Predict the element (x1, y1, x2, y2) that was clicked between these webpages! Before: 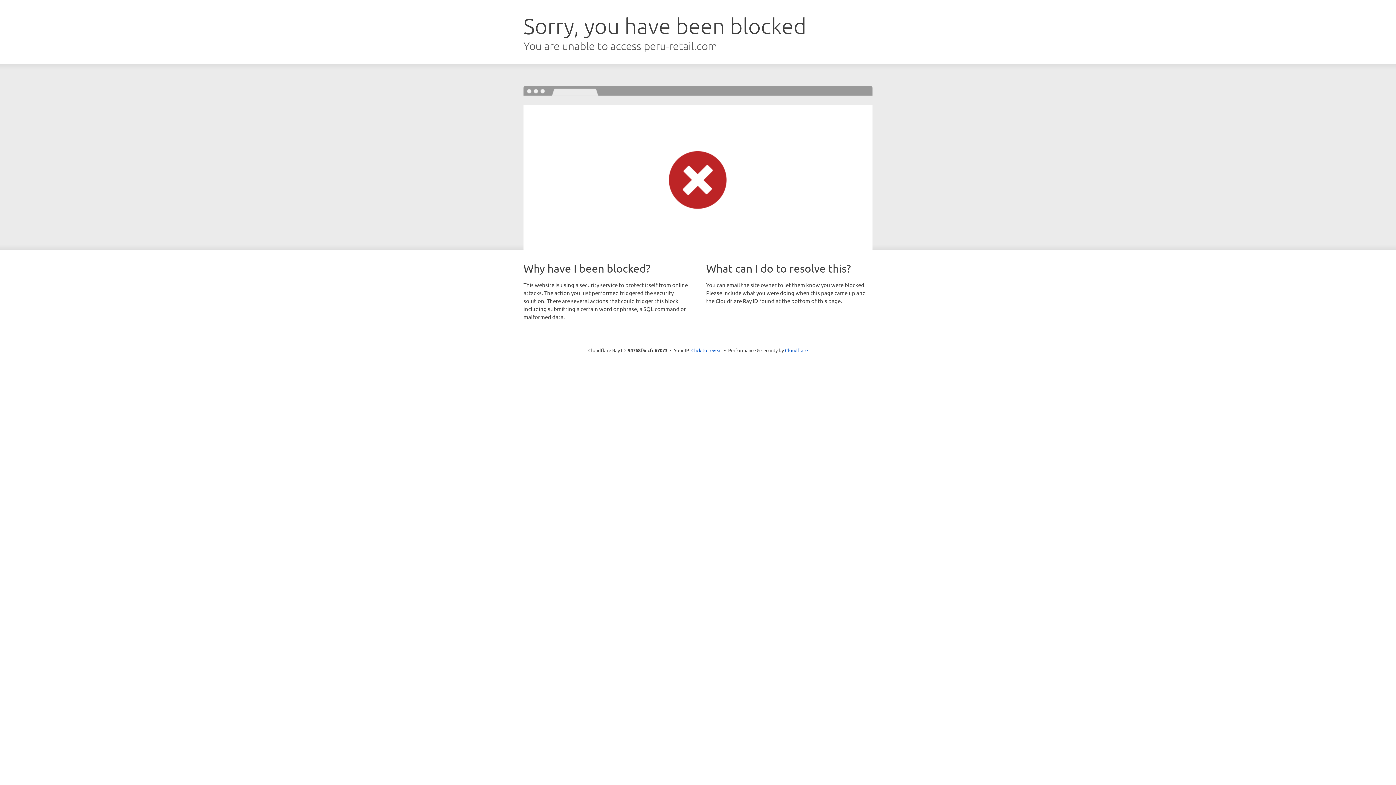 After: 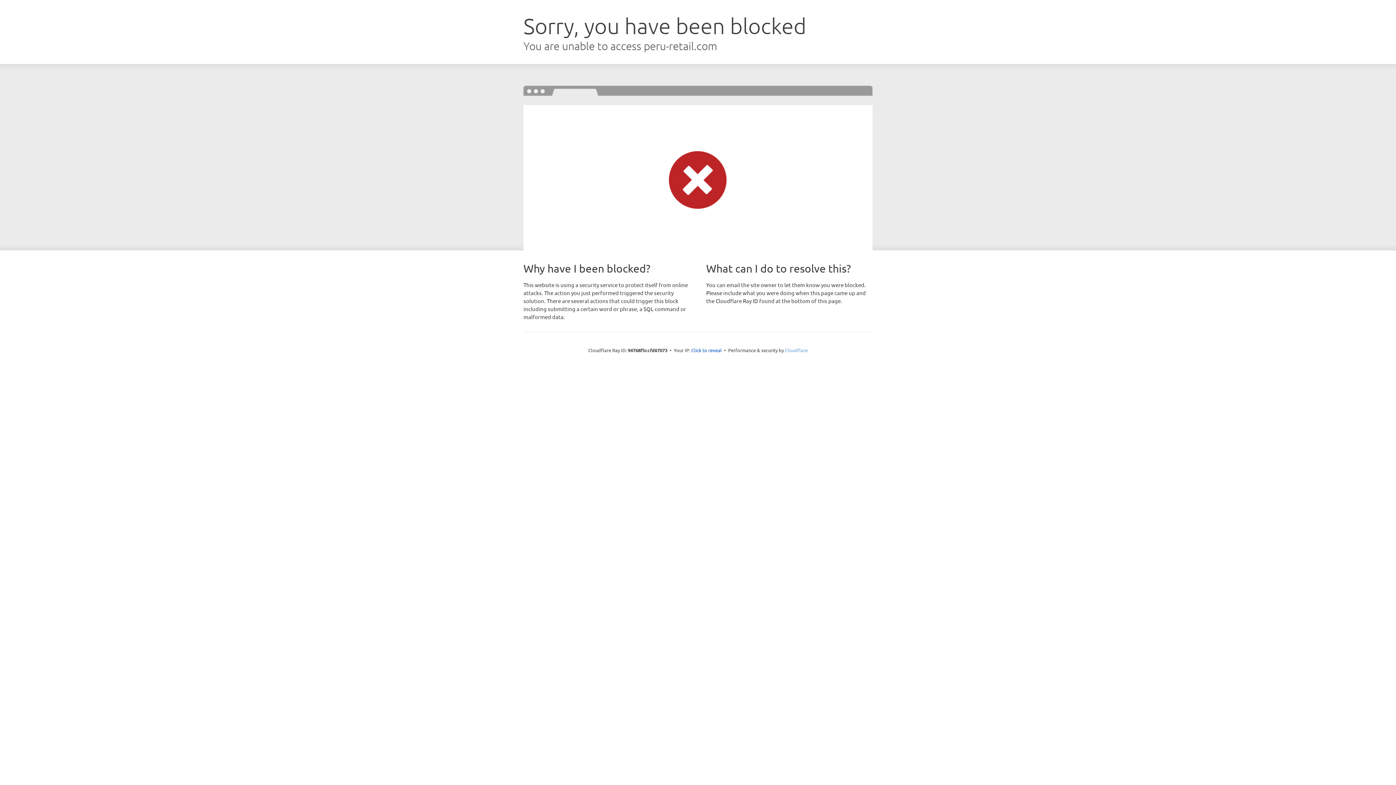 Action: bbox: (785, 347, 808, 353) label: Cloudflare